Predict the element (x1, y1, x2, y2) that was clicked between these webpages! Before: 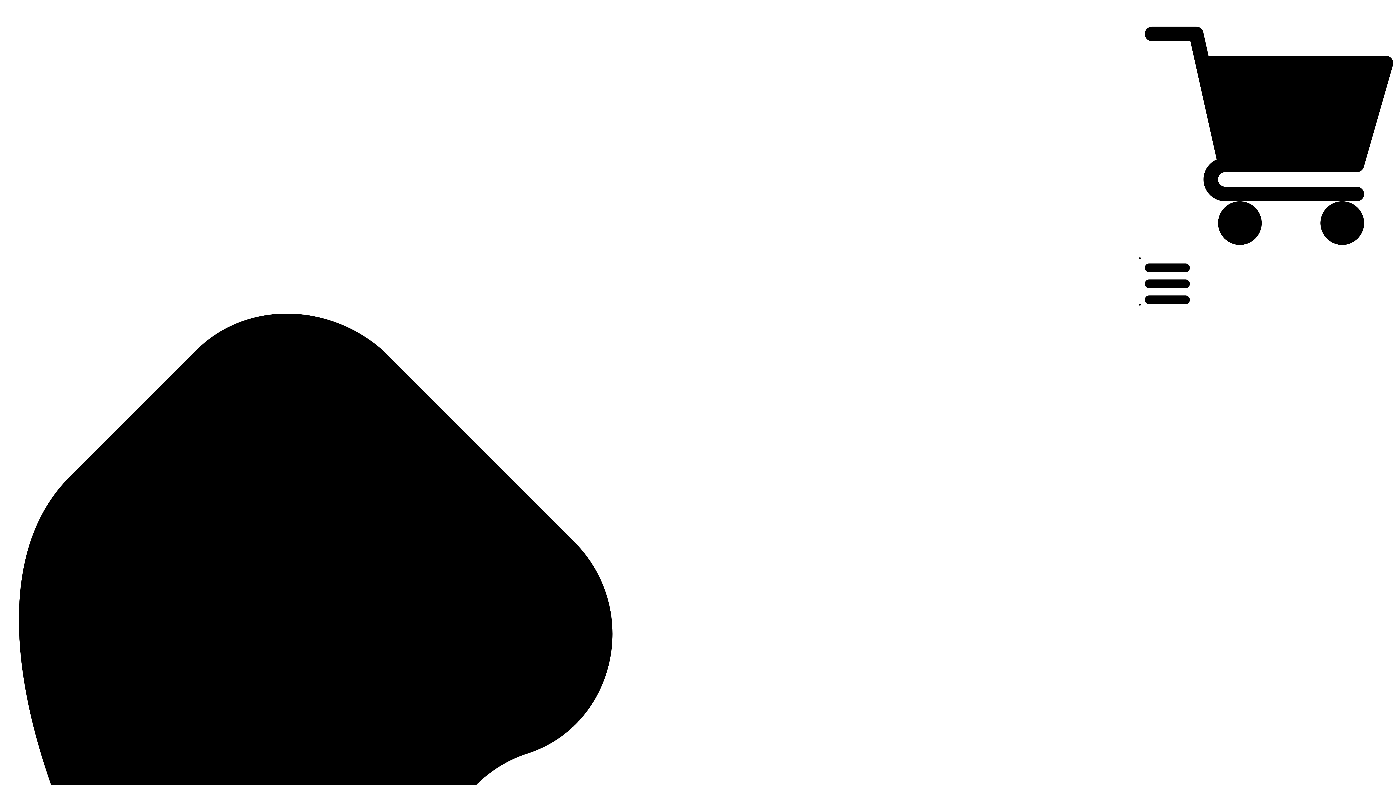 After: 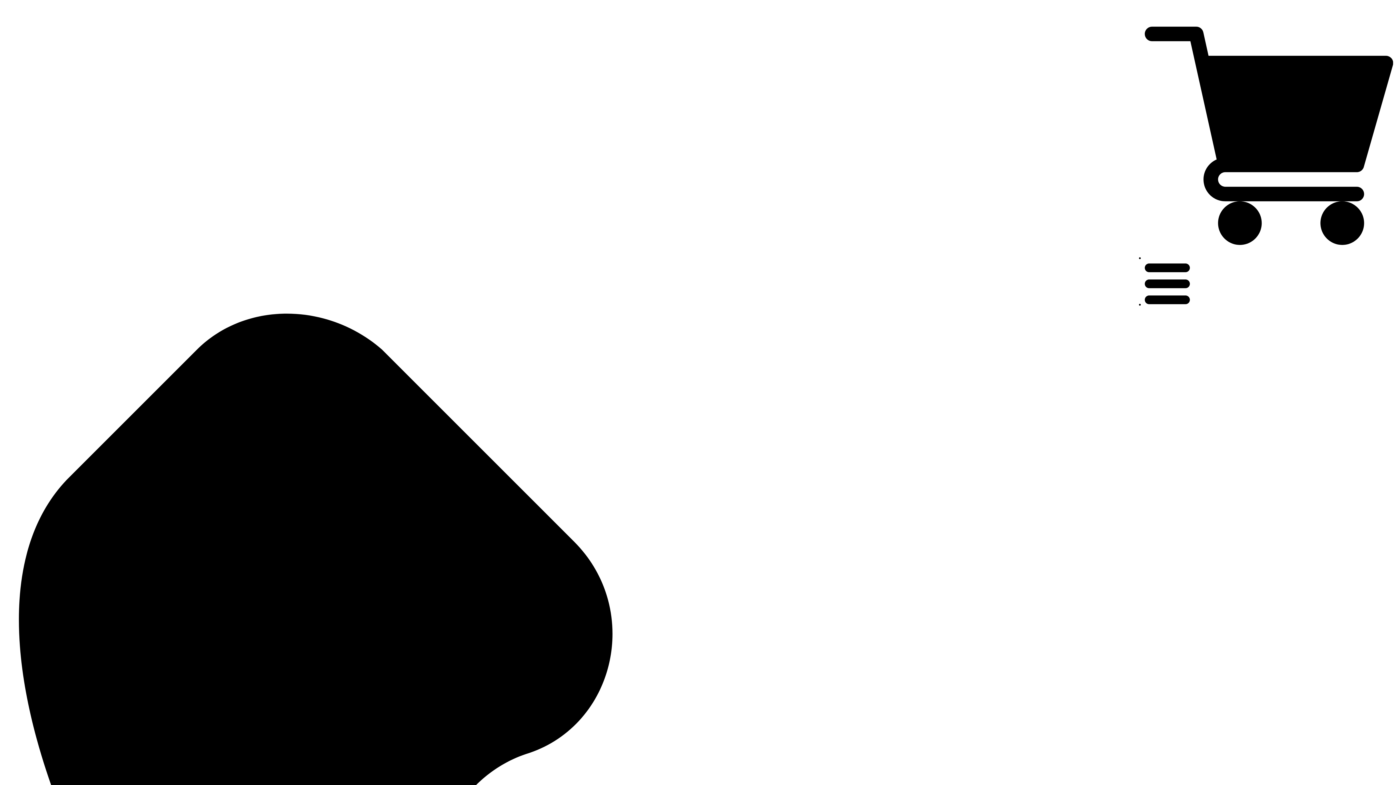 Action: bbox: (1145, 301, 1190, 307)